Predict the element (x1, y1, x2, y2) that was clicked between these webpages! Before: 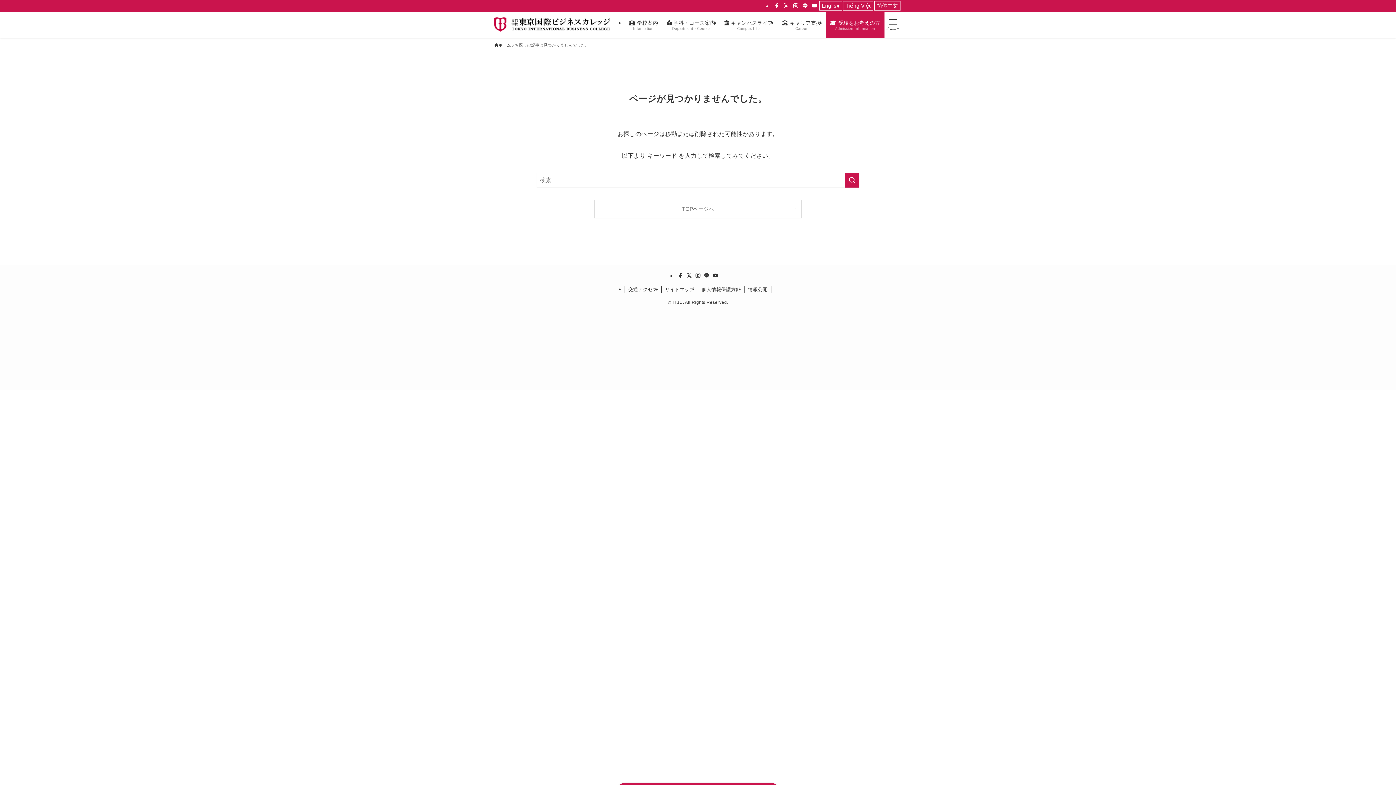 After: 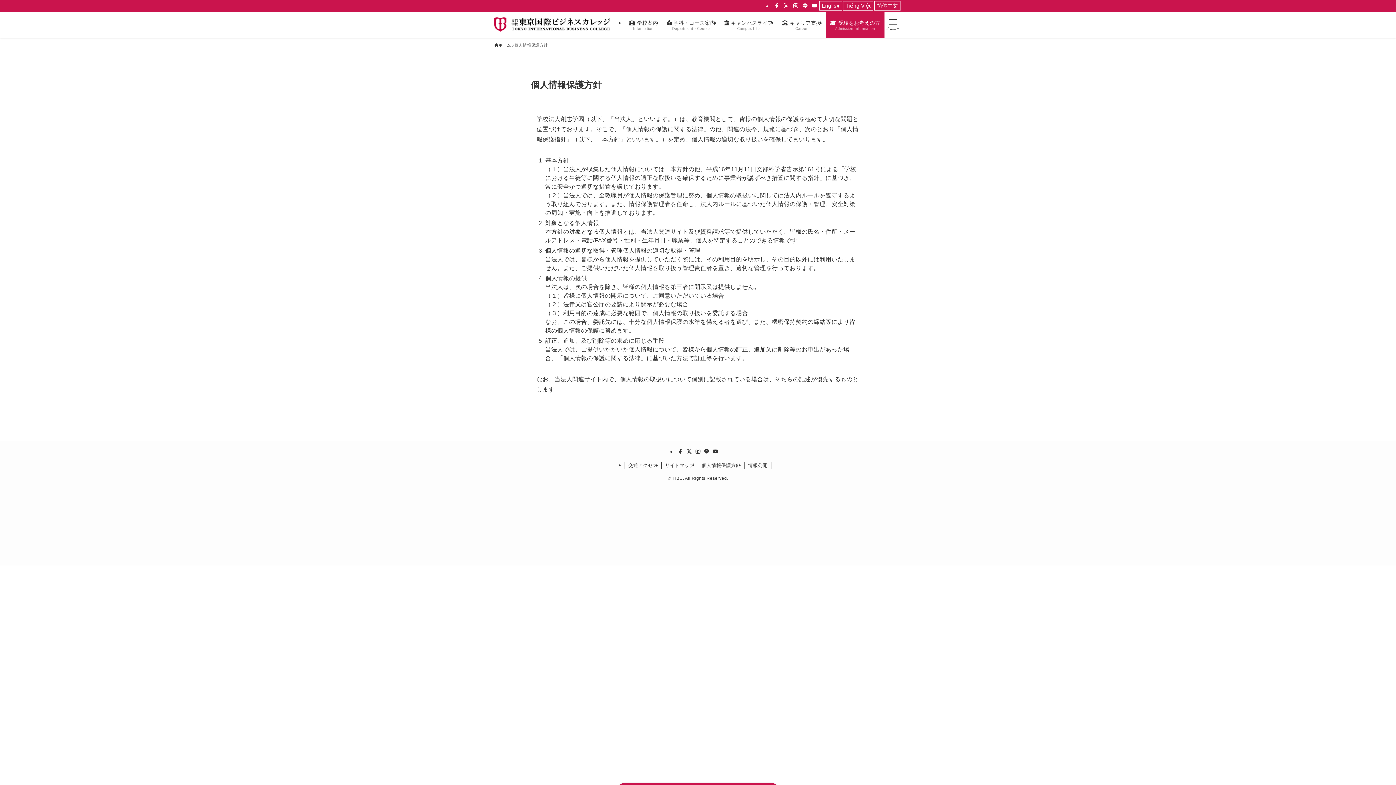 Action: label: 個人情報保護方針 bbox: (698, 286, 744, 293)